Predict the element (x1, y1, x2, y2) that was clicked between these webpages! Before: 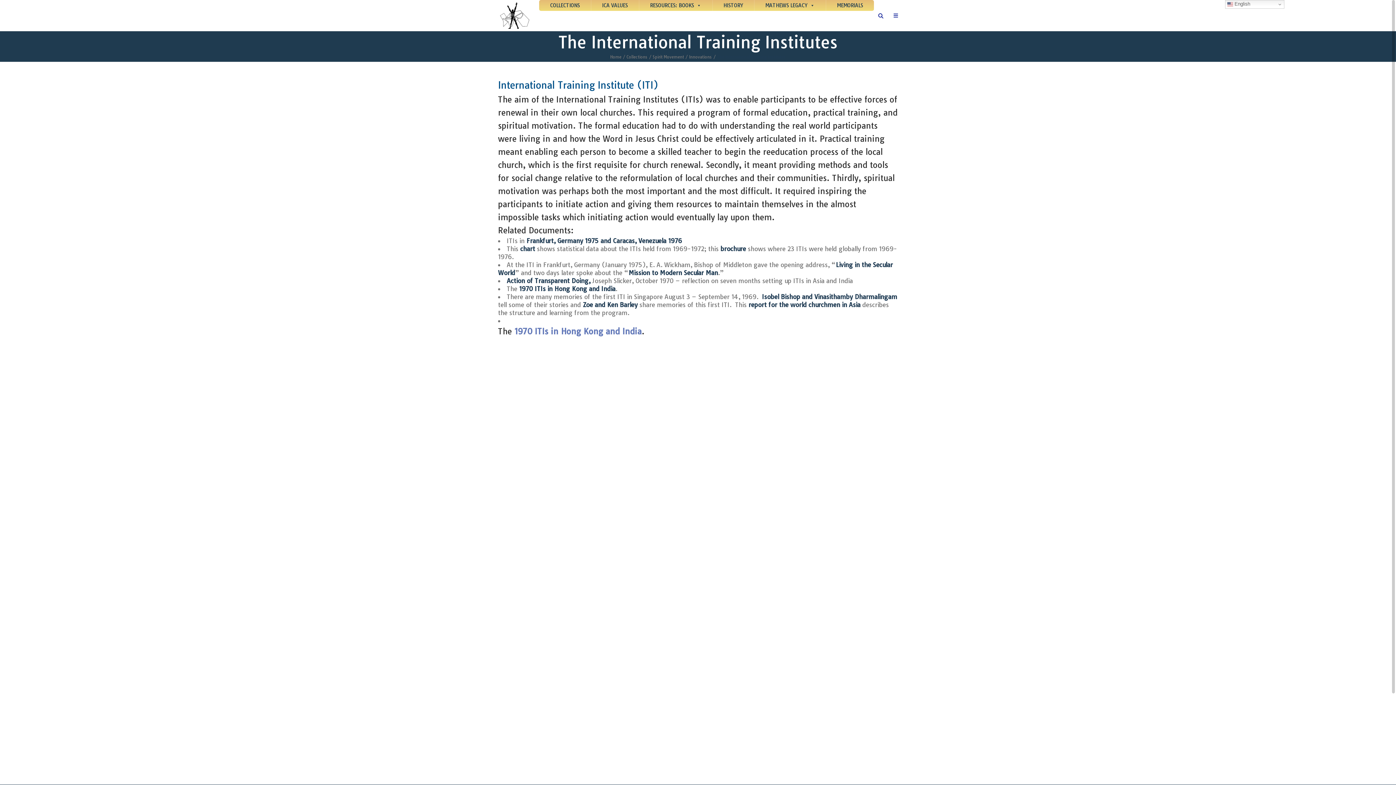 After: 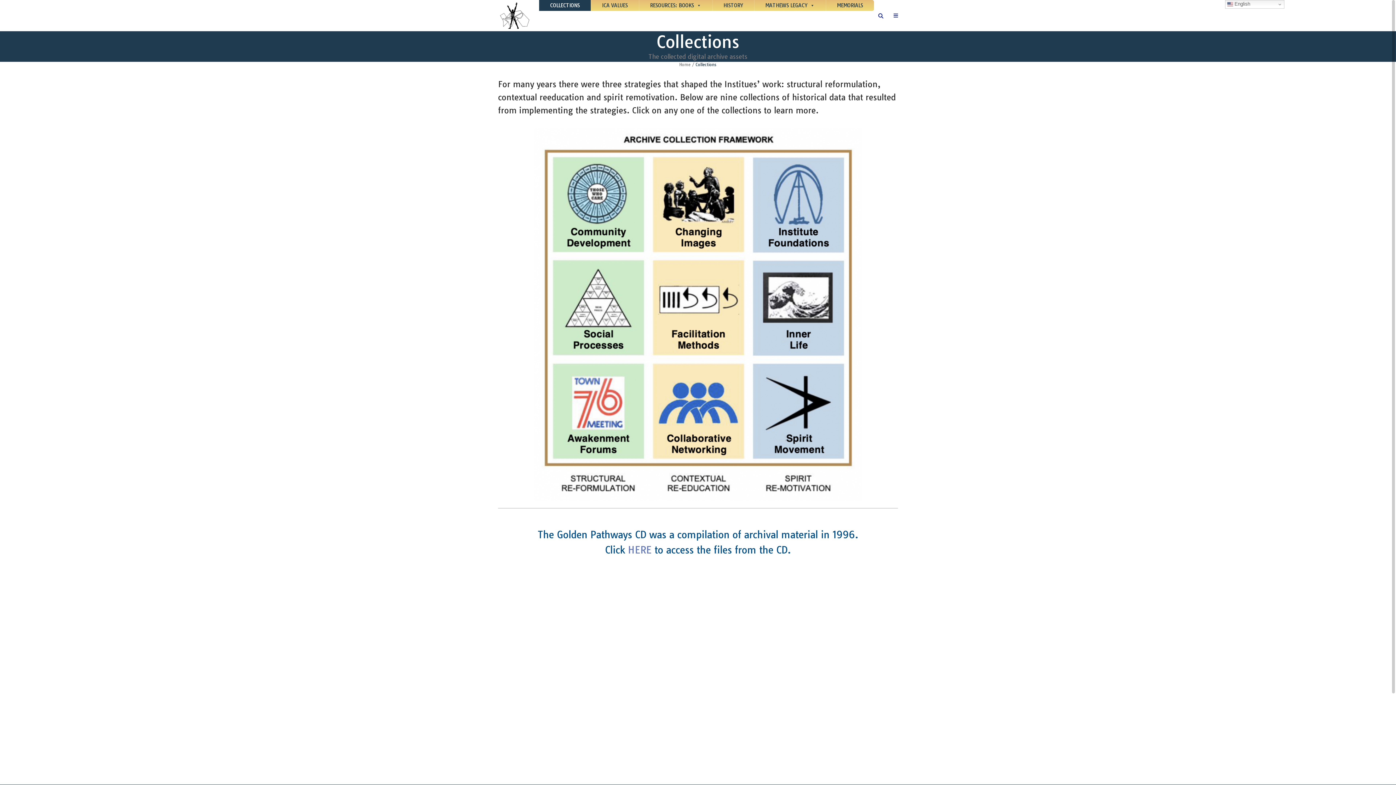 Action: label: COLLECTIONS bbox: (539, 0, 590, 10)